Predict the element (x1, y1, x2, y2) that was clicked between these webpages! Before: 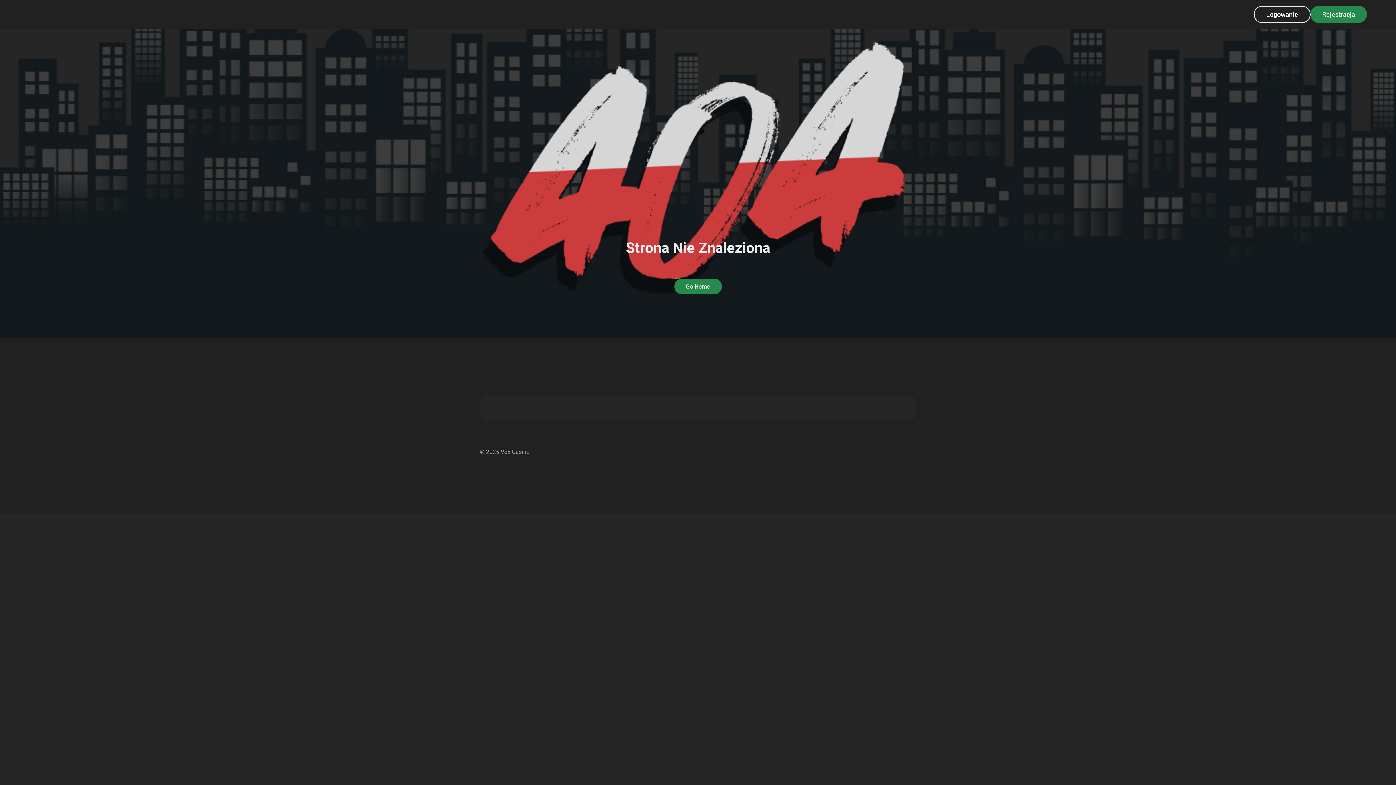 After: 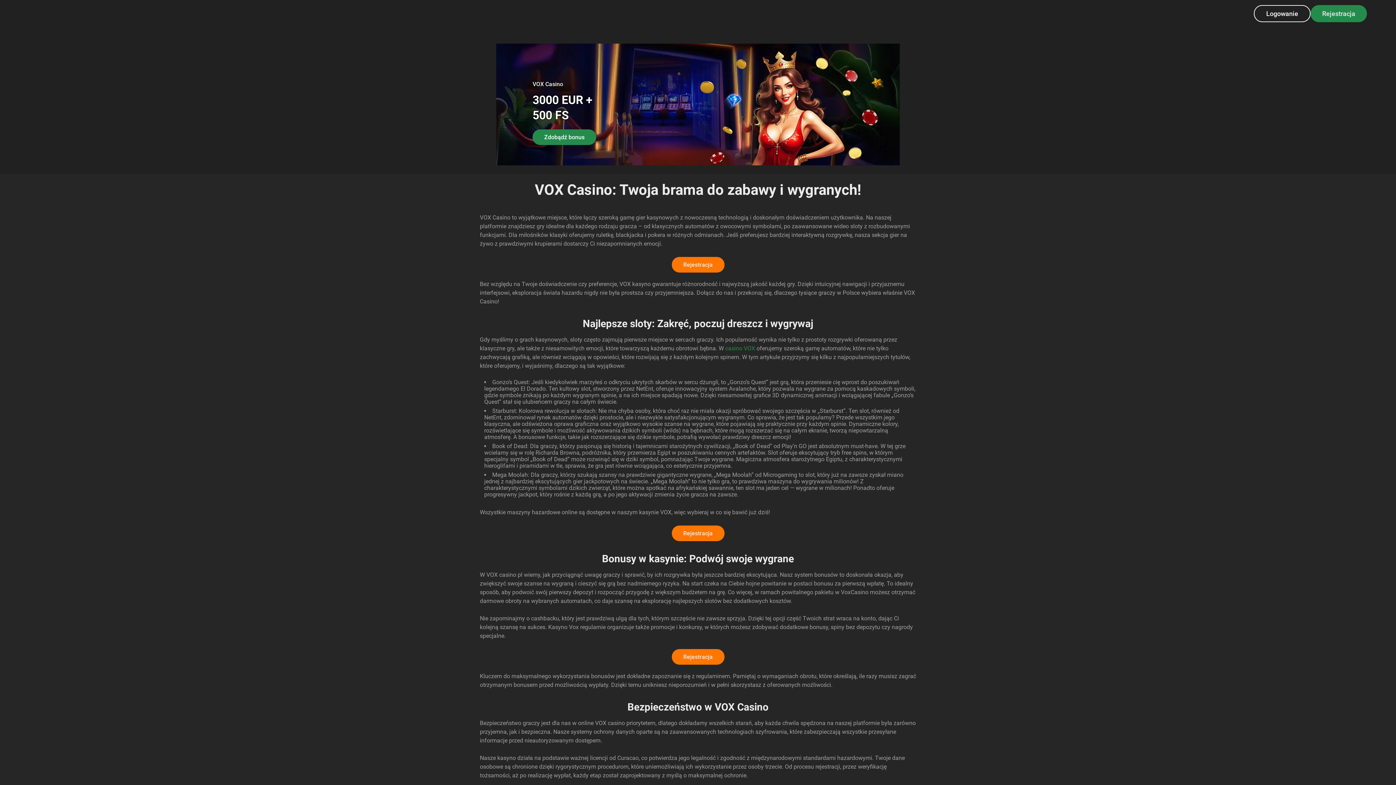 Action: bbox: (618, 1, 663, 26)